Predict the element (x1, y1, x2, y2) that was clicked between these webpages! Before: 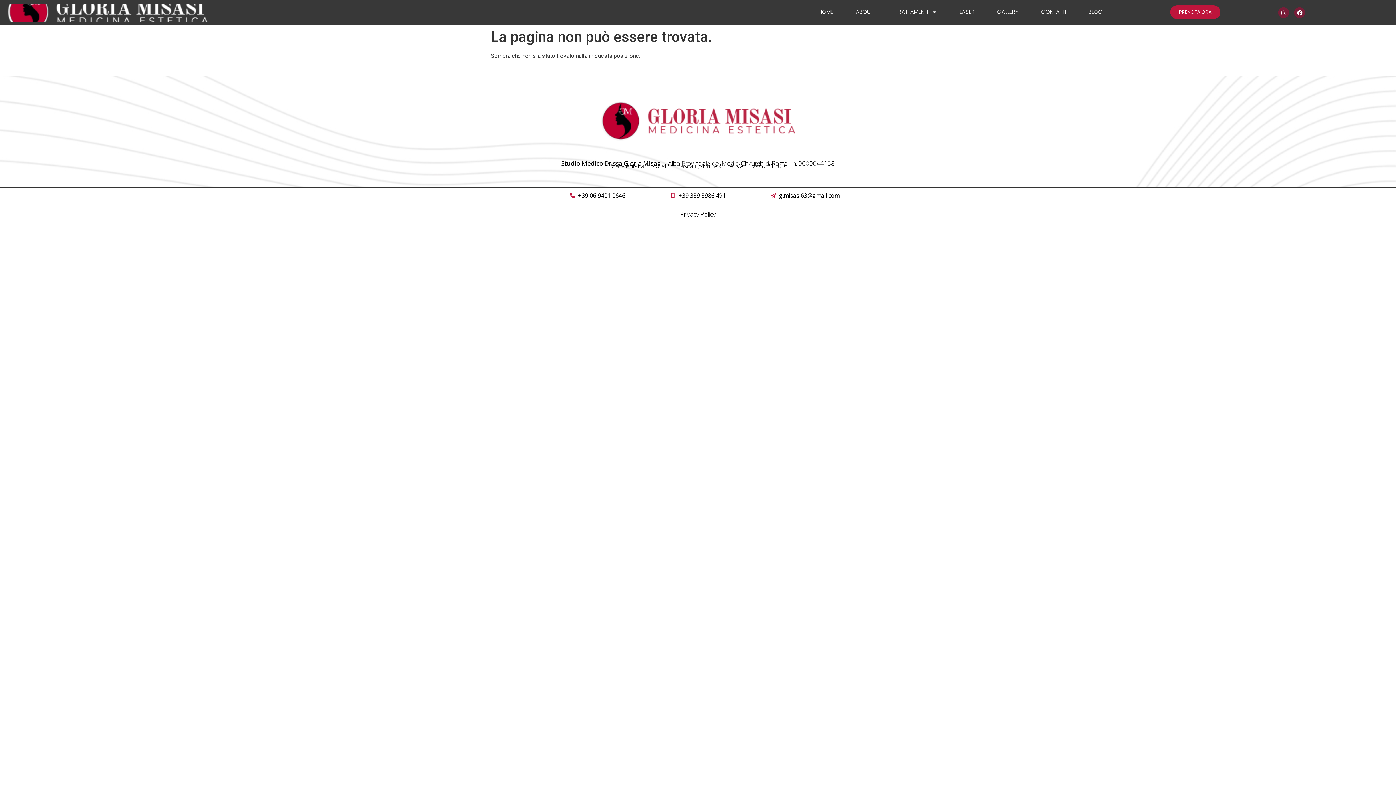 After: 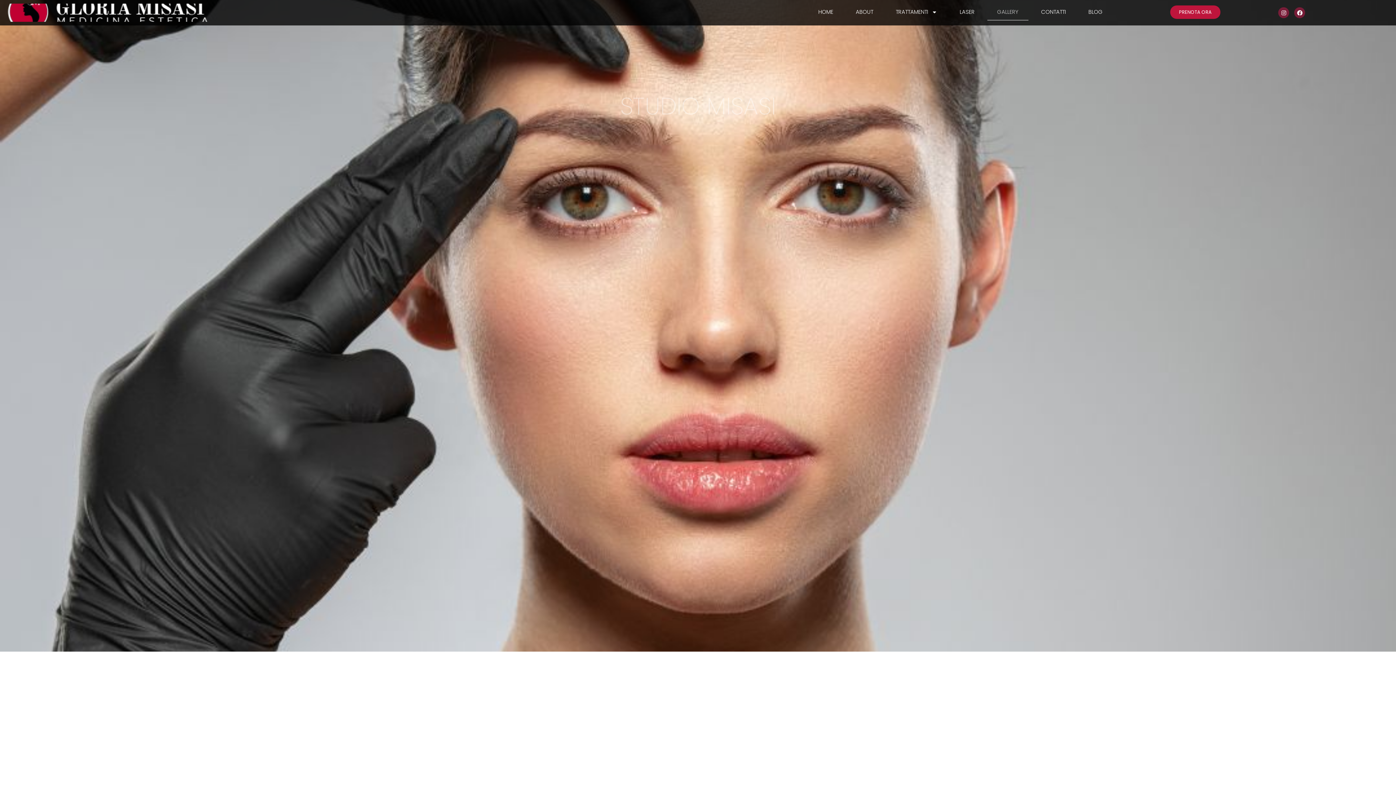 Action: bbox: (987, 3, 1028, 20) label: GALLERY